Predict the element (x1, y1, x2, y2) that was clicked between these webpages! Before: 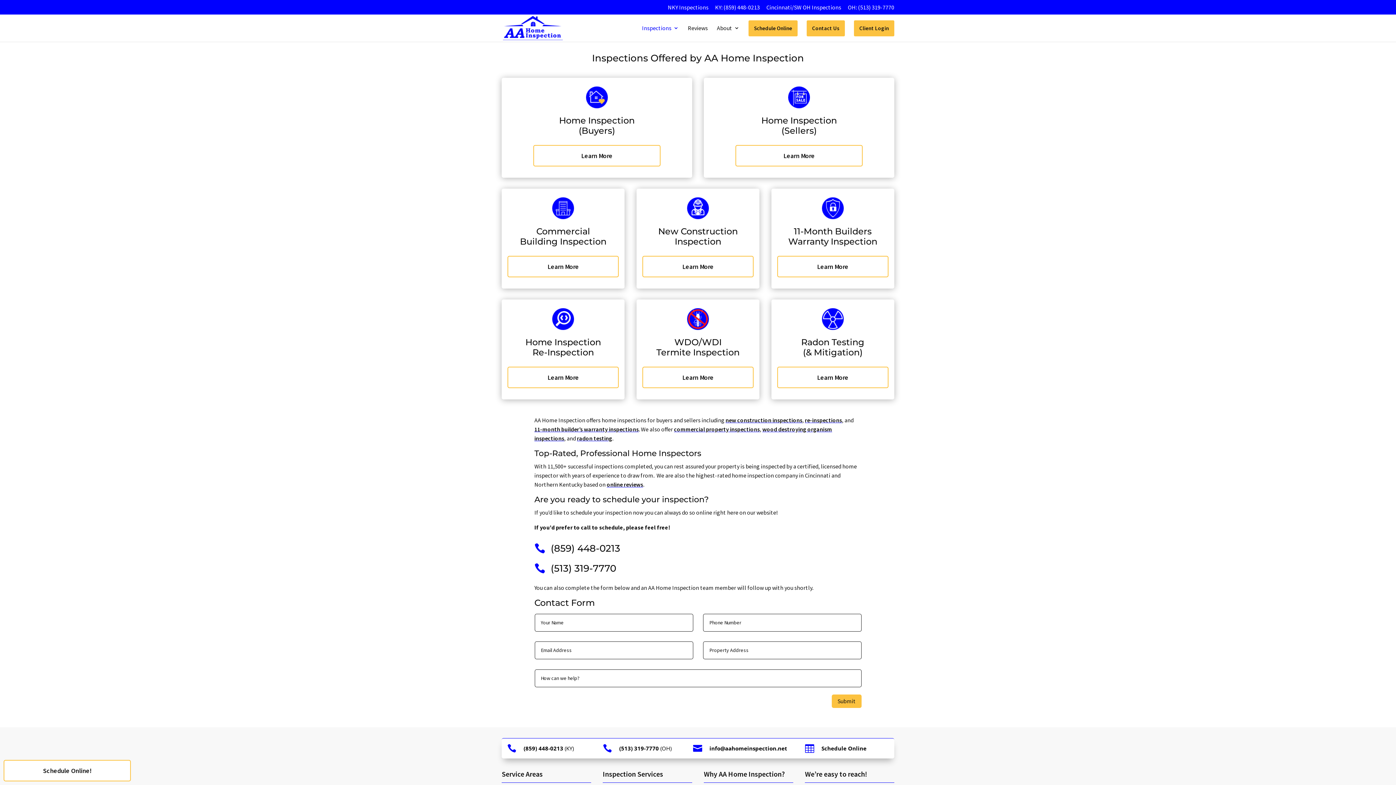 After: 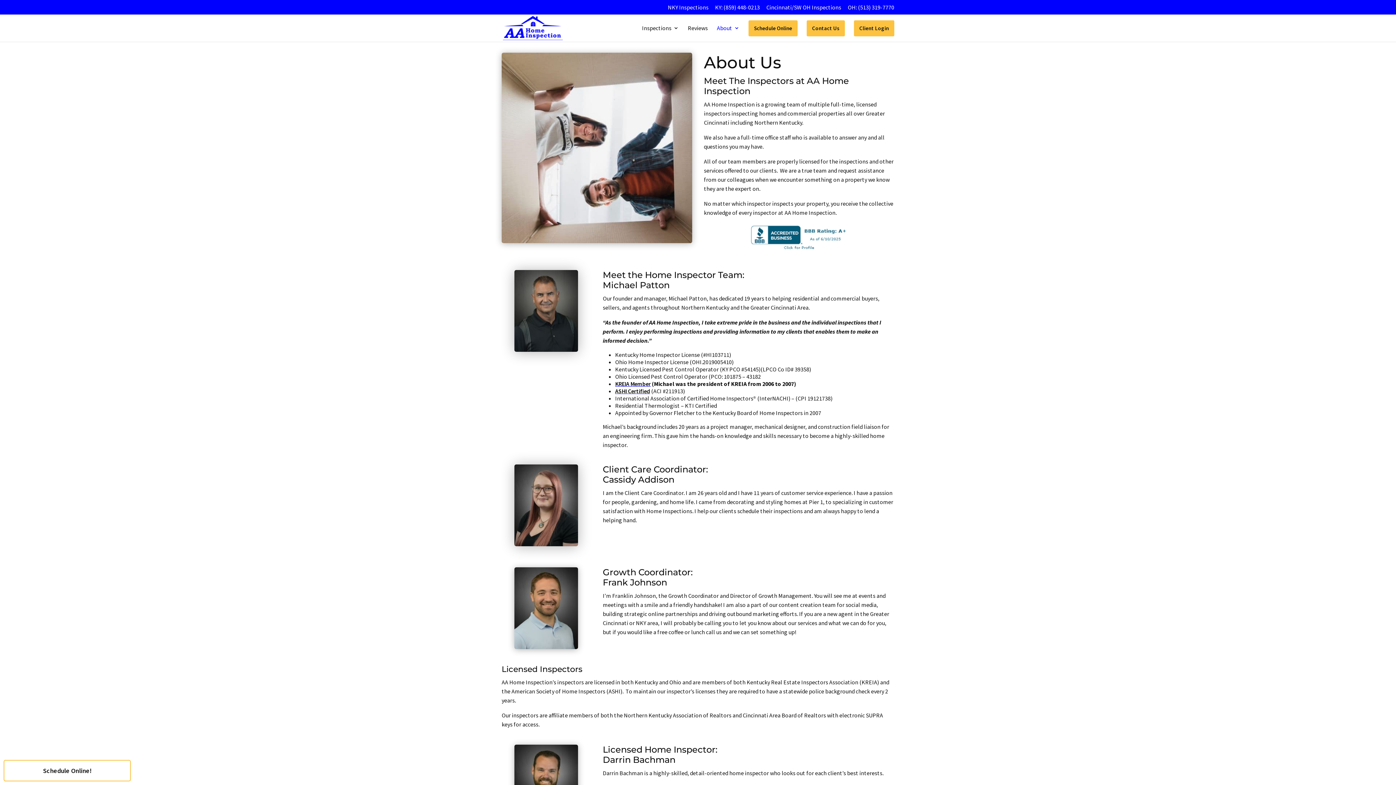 Action: label: About bbox: (717, 25, 739, 41)